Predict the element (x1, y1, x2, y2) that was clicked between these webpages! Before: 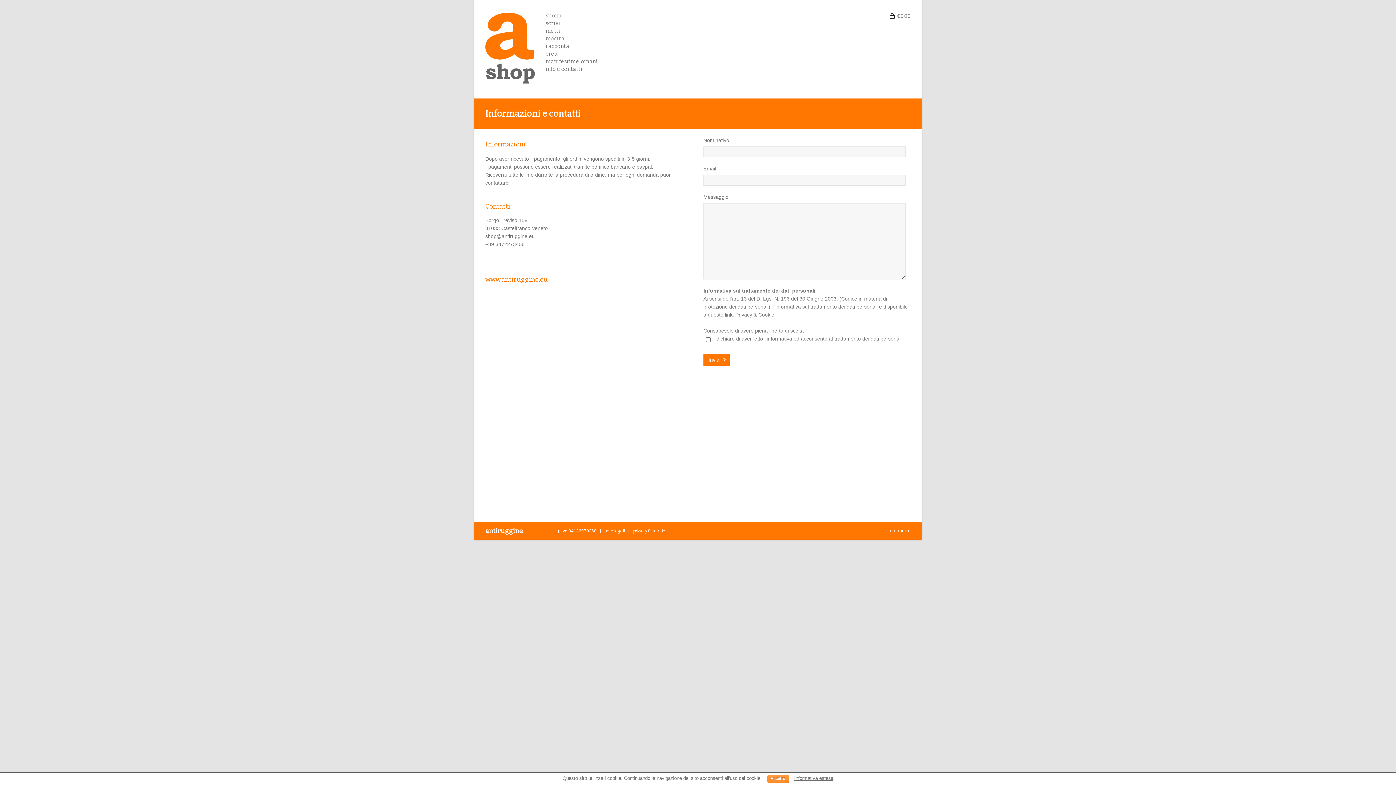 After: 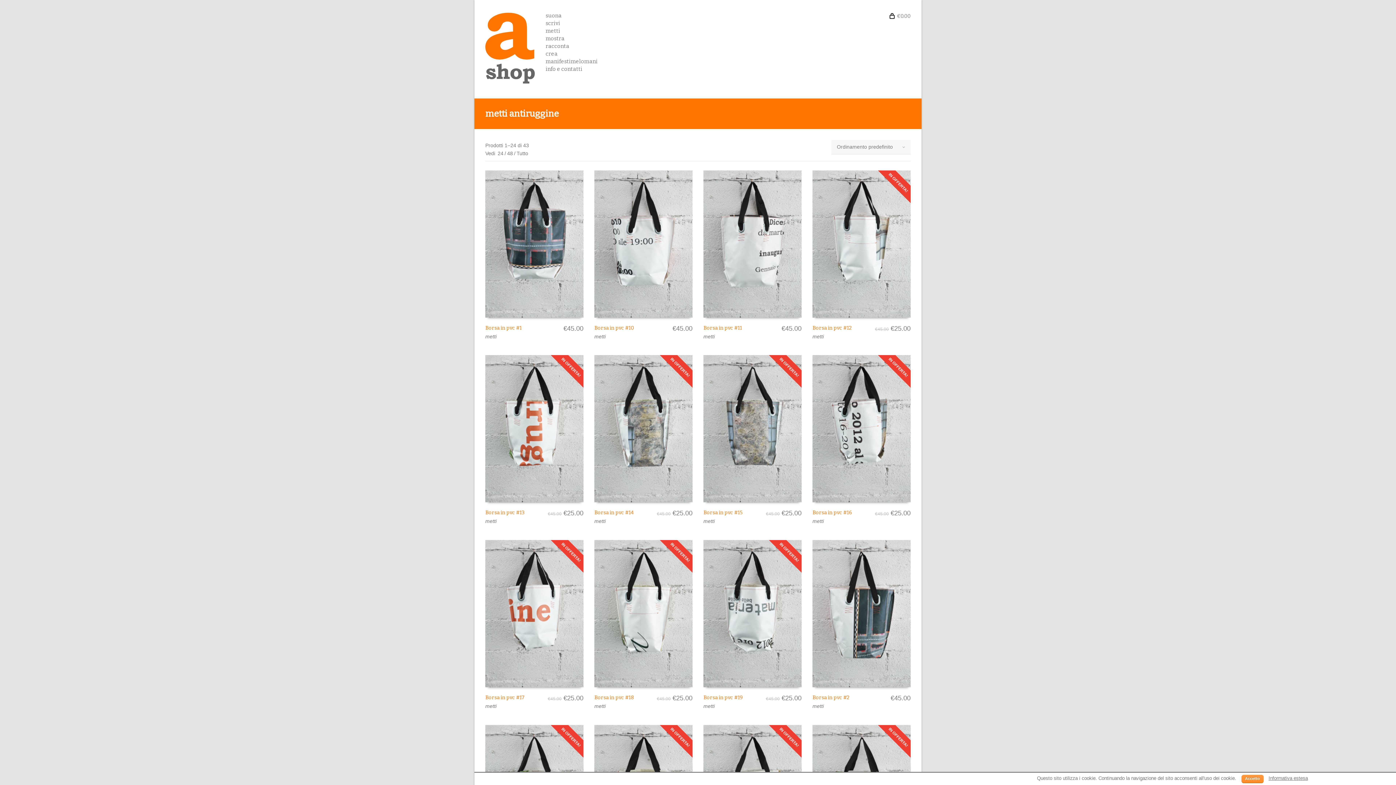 Action: bbox: (545, 28, 560, 33) label: metti